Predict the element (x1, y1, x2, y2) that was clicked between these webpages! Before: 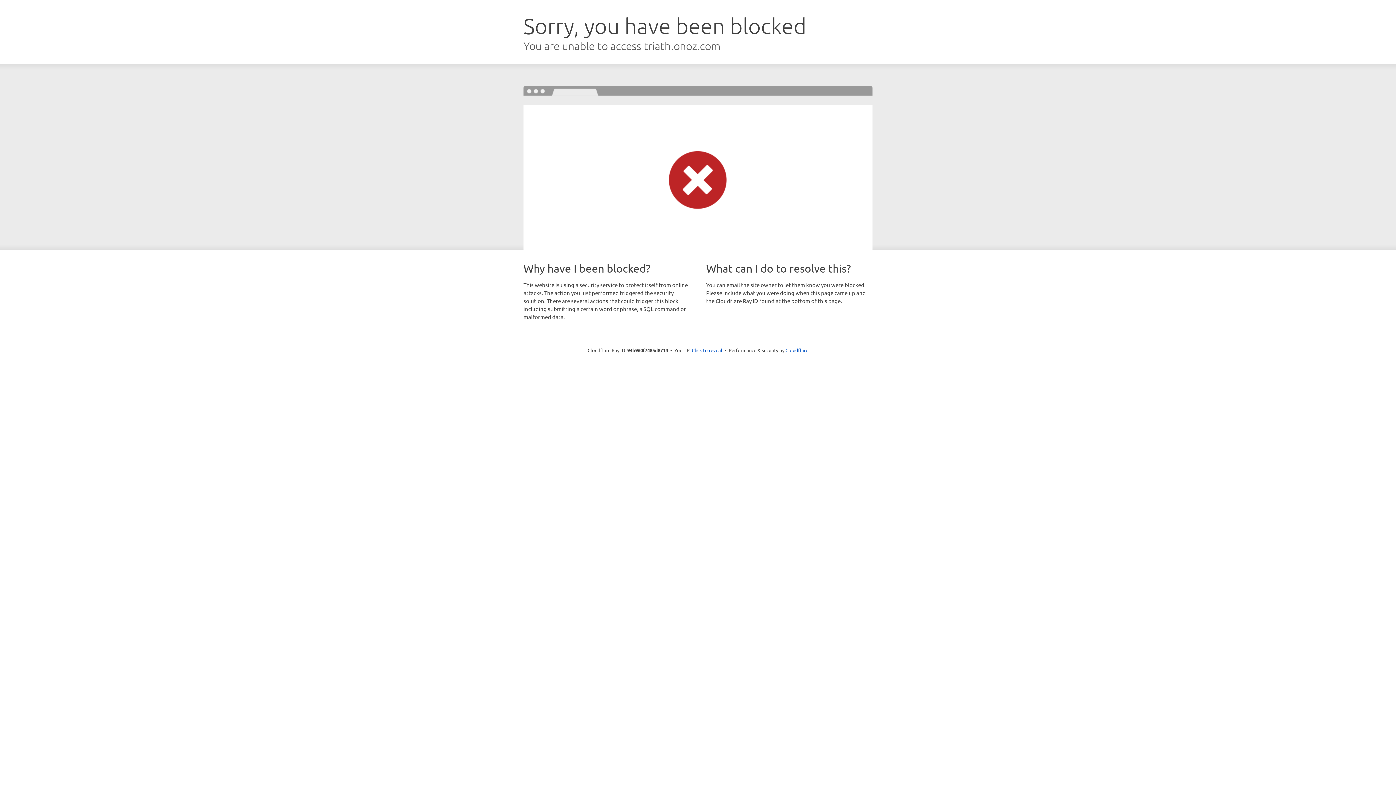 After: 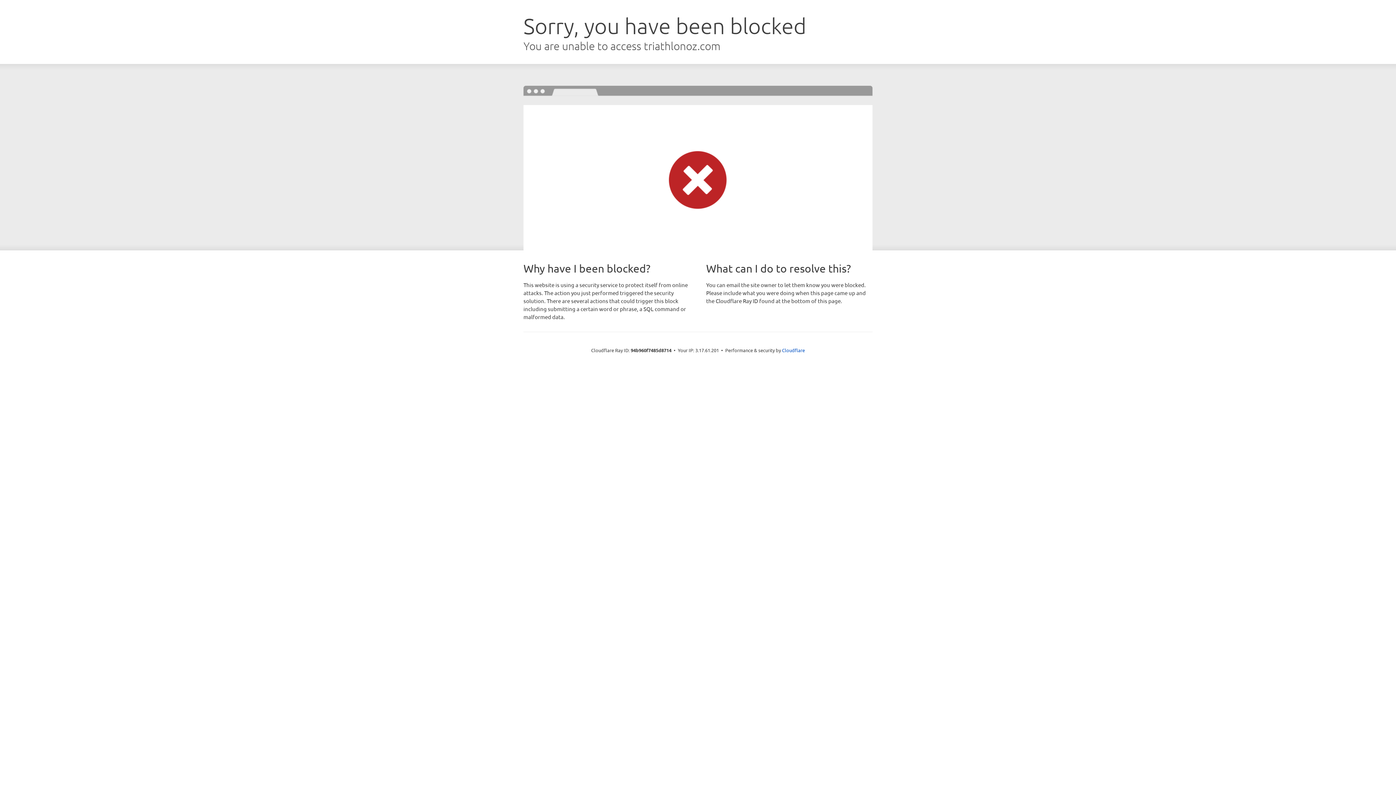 Action: label: Click to reveal bbox: (692, 346, 722, 353)